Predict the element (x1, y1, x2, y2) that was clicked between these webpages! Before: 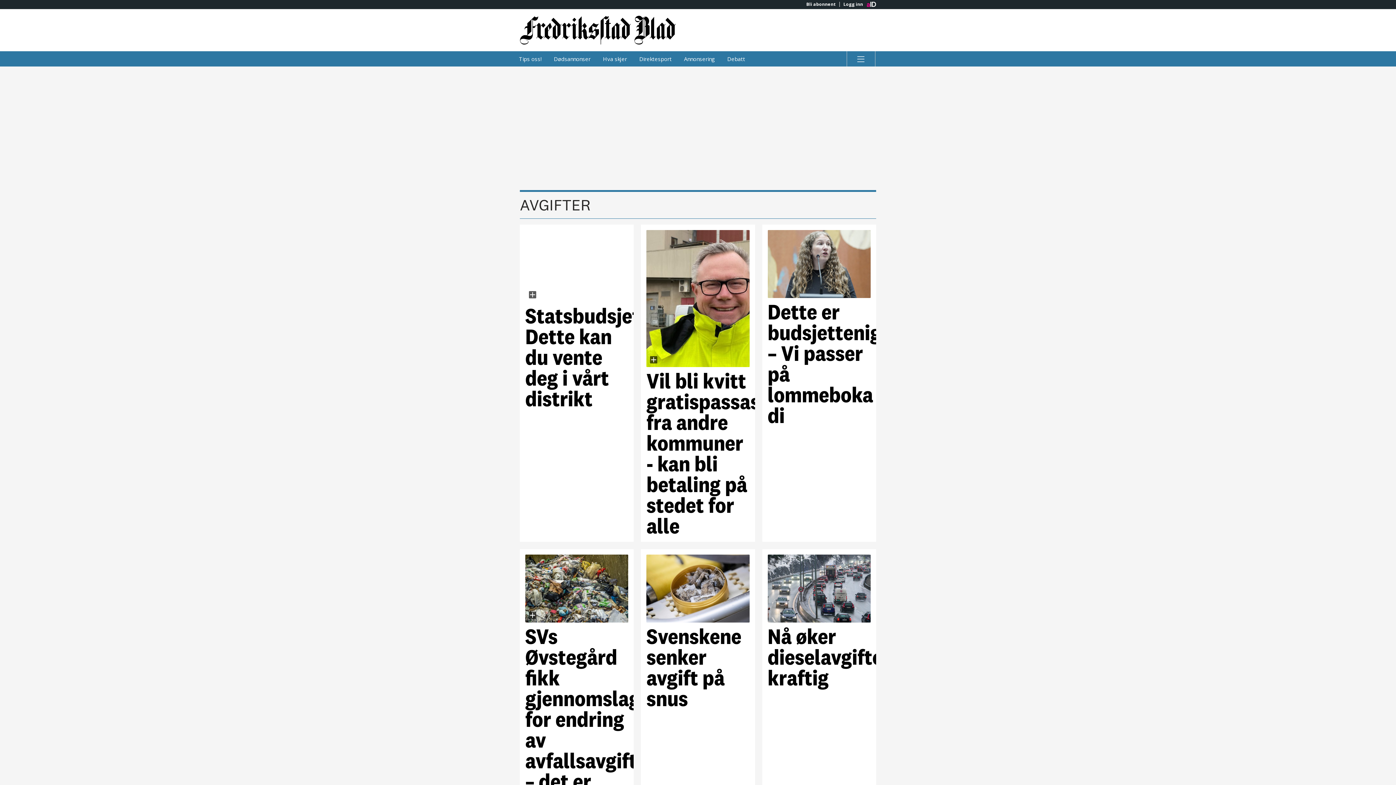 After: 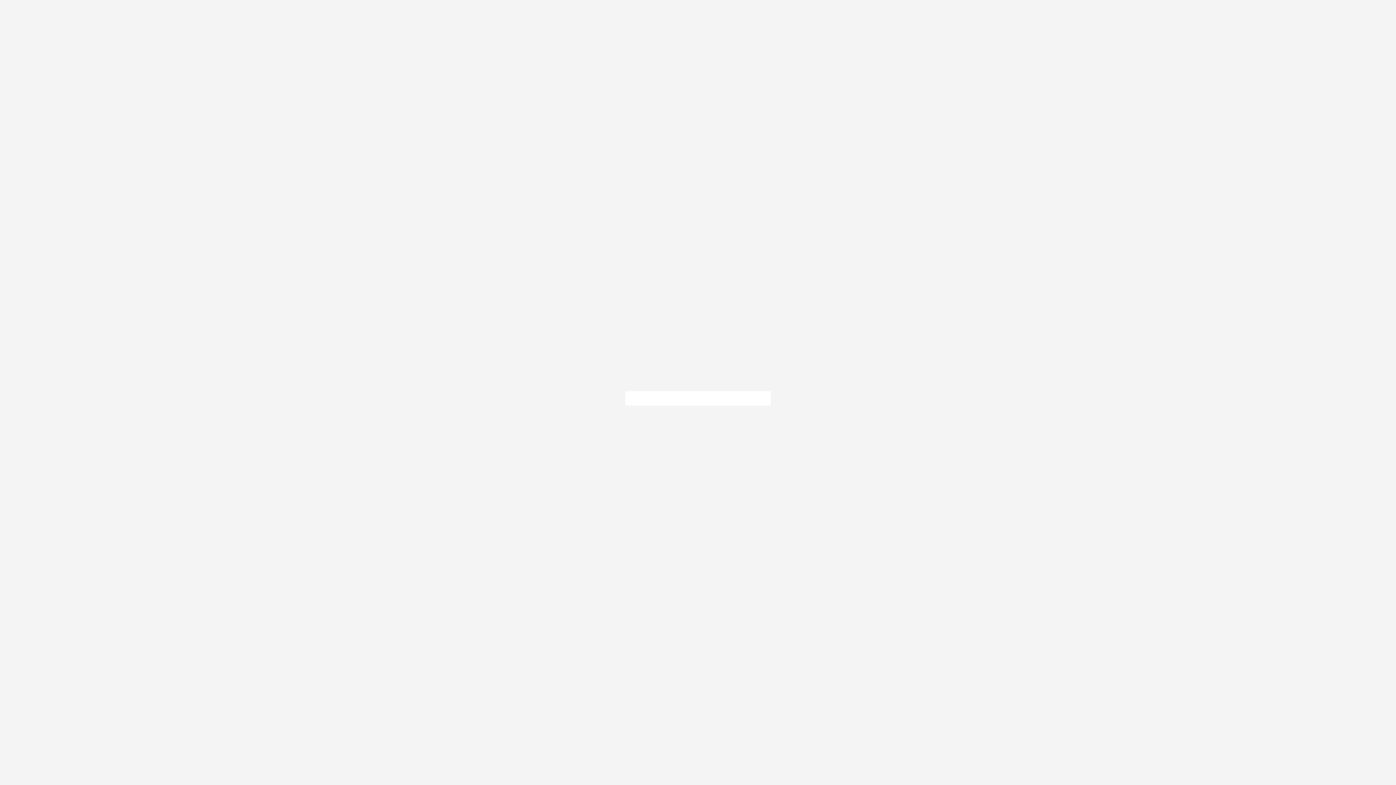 Action: bbox: (839, 1, 866, 6) label: Logg inn